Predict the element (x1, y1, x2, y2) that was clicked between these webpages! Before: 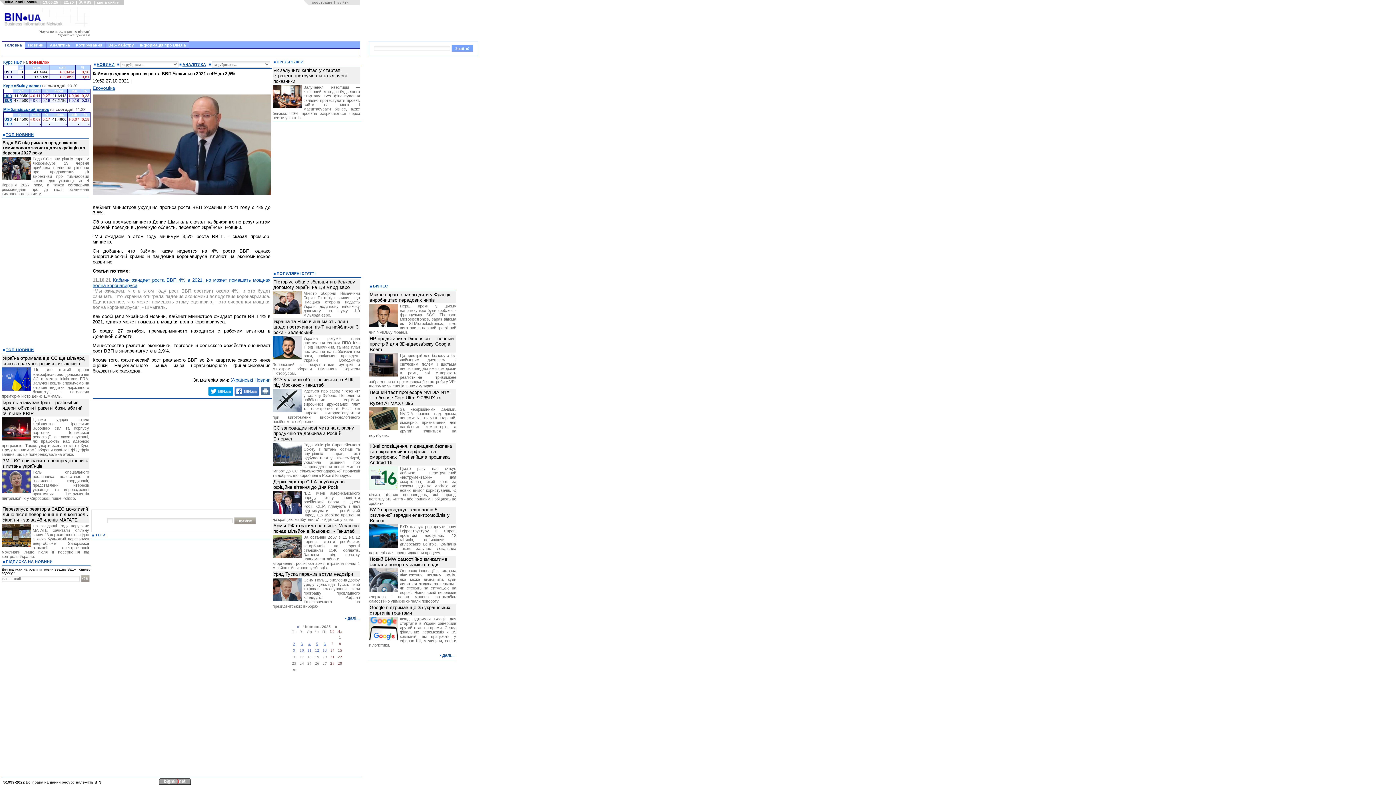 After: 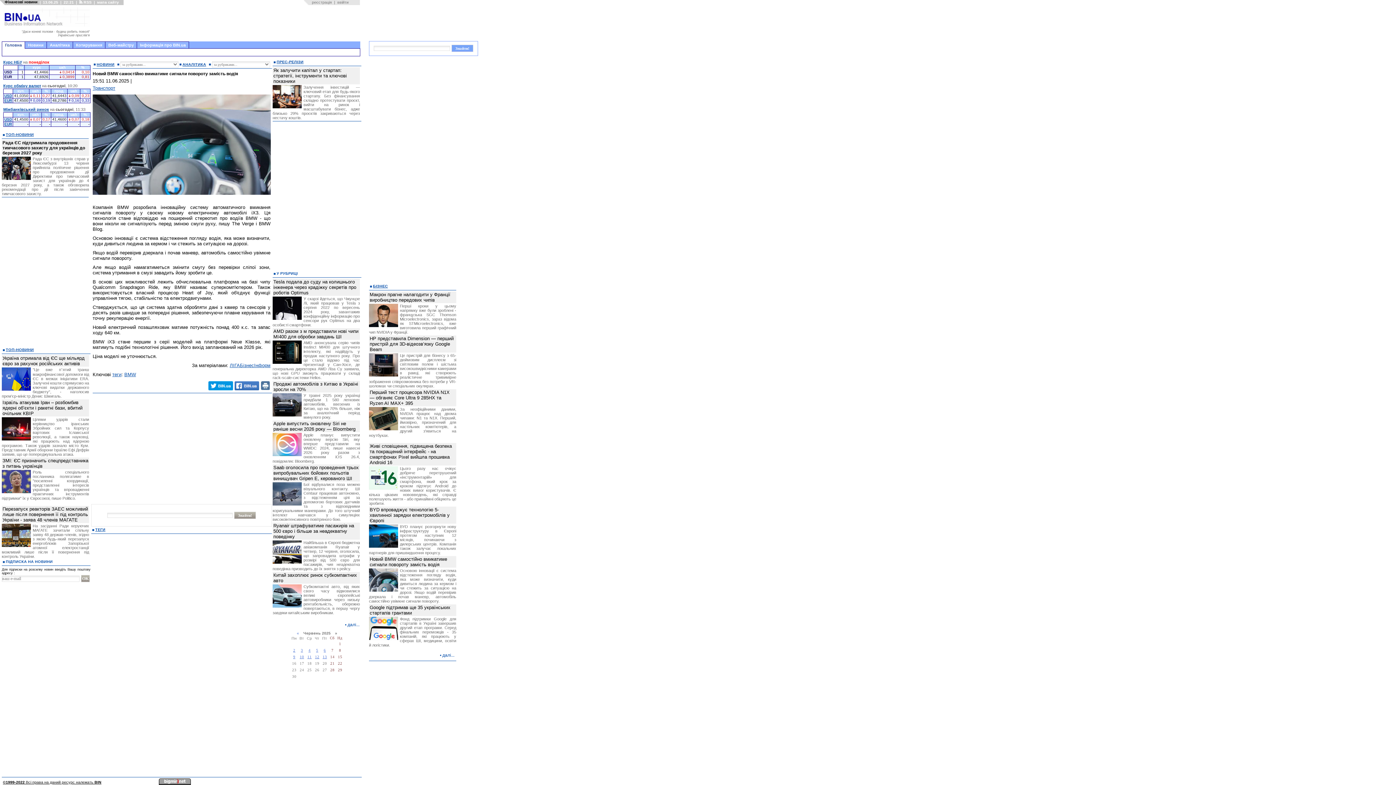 Action: bbox: (369, 568, 456, 603) label: Основою інновації є система відстеження погляду водія, яка може визначити, куди дивиться людина за кермом і чи стежить за ситуацією на дорозі. Якщо водій перевірив дзеркала і почав маневр, автомобіль самостійно увімкне сигнали повороту.